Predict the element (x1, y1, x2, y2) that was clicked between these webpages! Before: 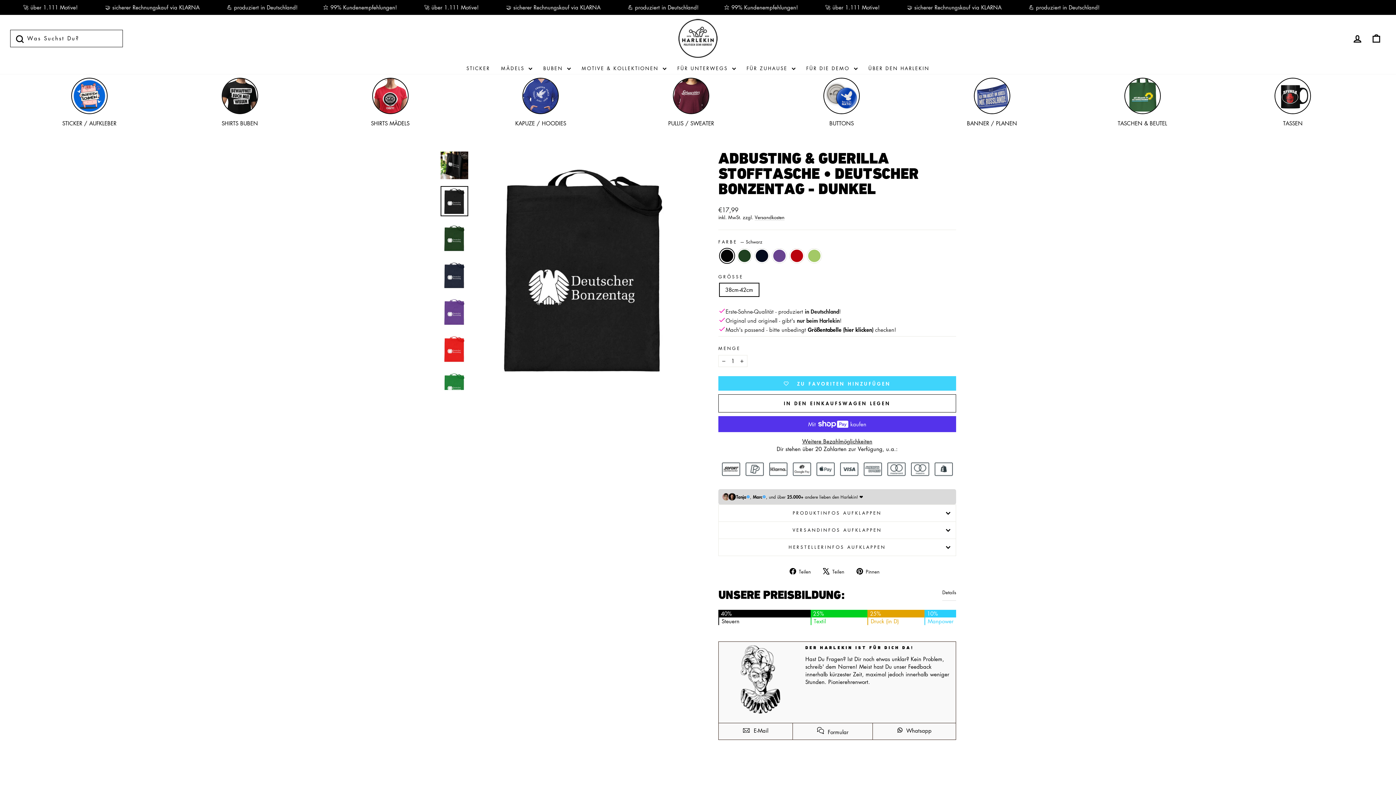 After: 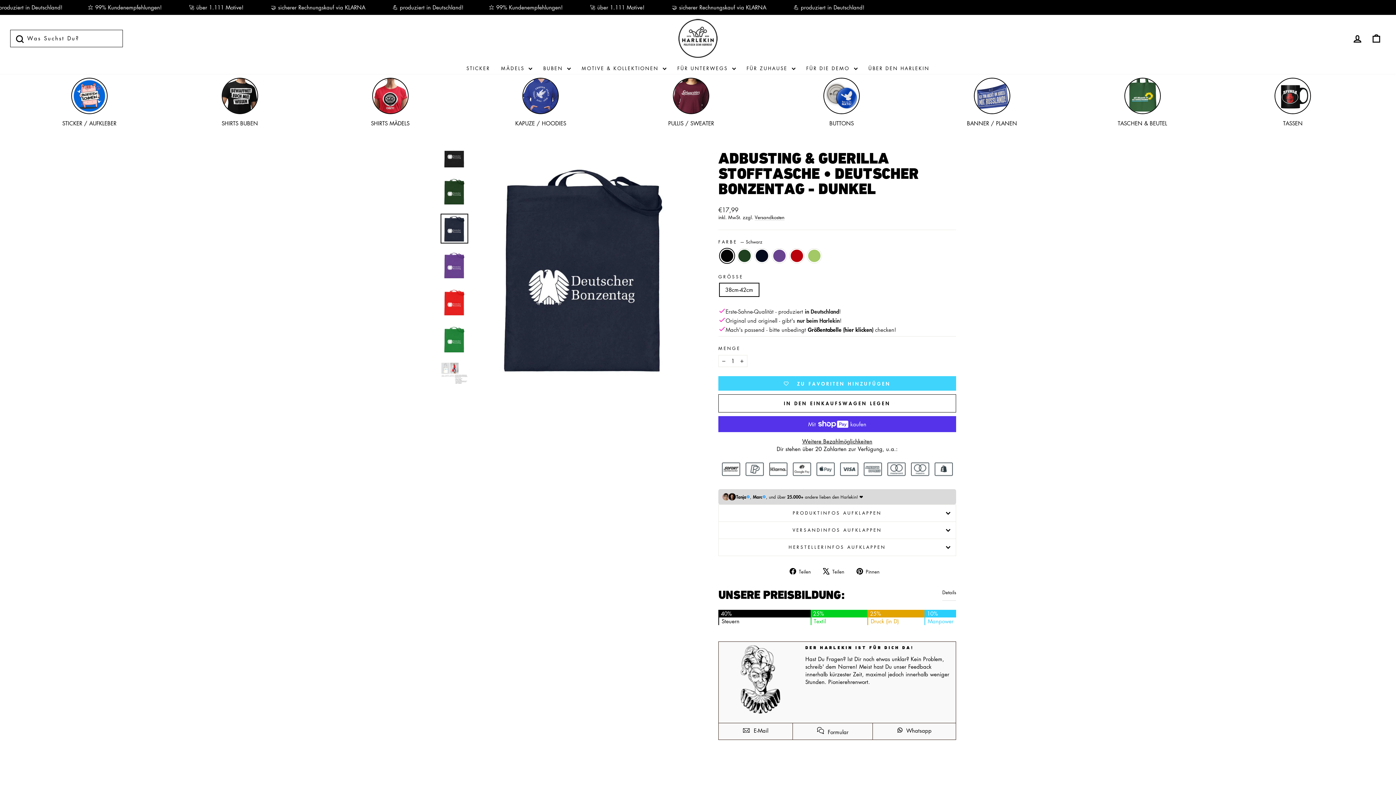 Action: bbox: (440, 260, 468, 290)